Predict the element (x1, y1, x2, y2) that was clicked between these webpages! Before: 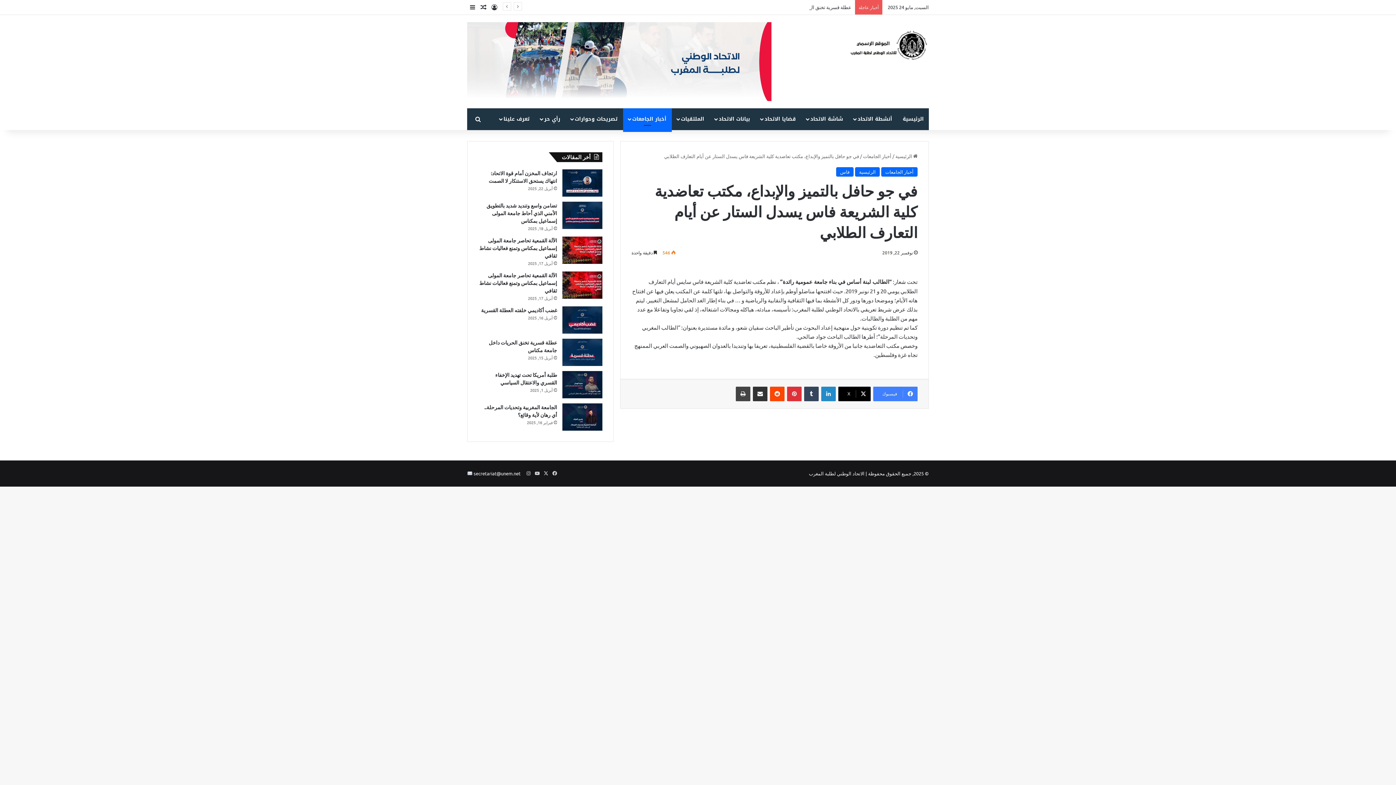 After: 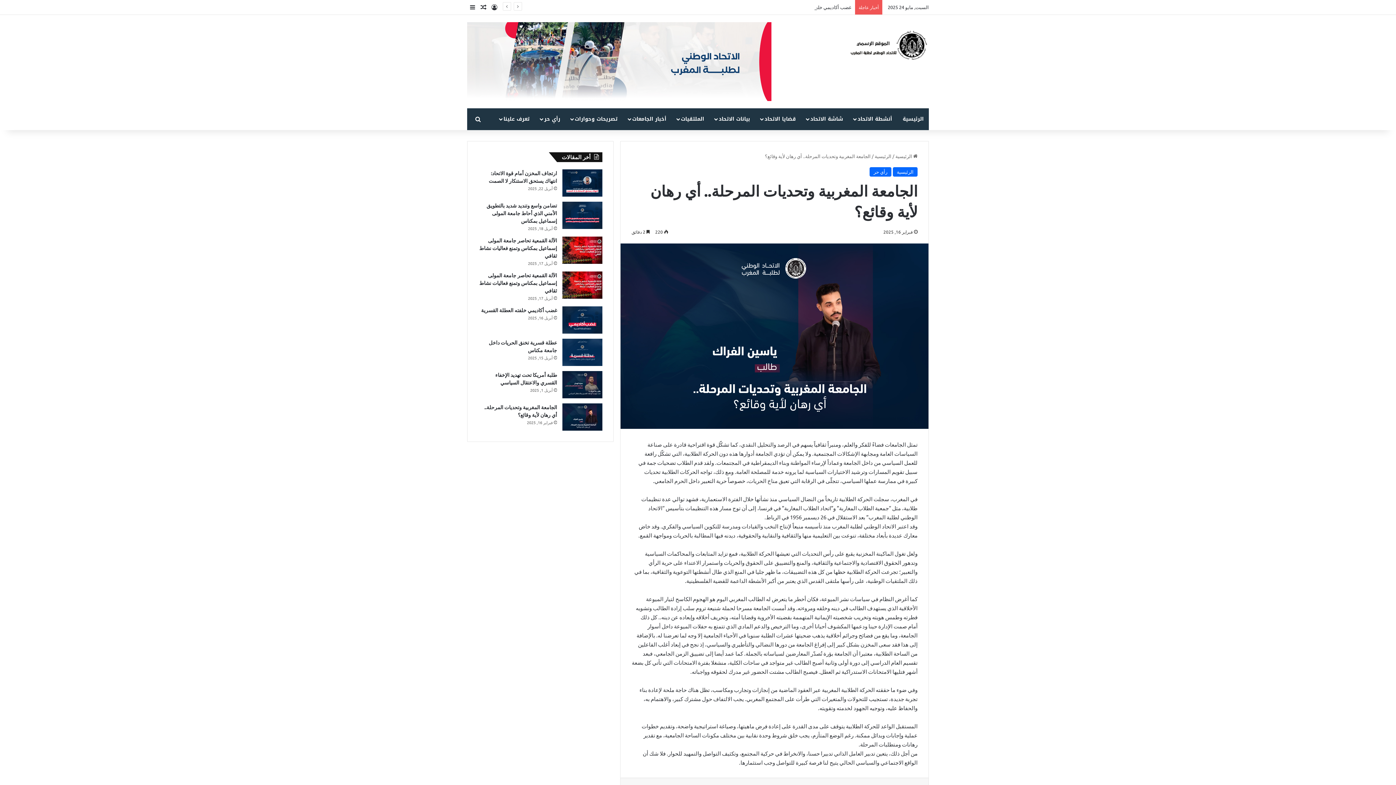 Action: label: الجامعة المغربية وتحديات المرحلة.. أي رهان لأية وقائع؟ bbox: (562, 403, 602, 430)